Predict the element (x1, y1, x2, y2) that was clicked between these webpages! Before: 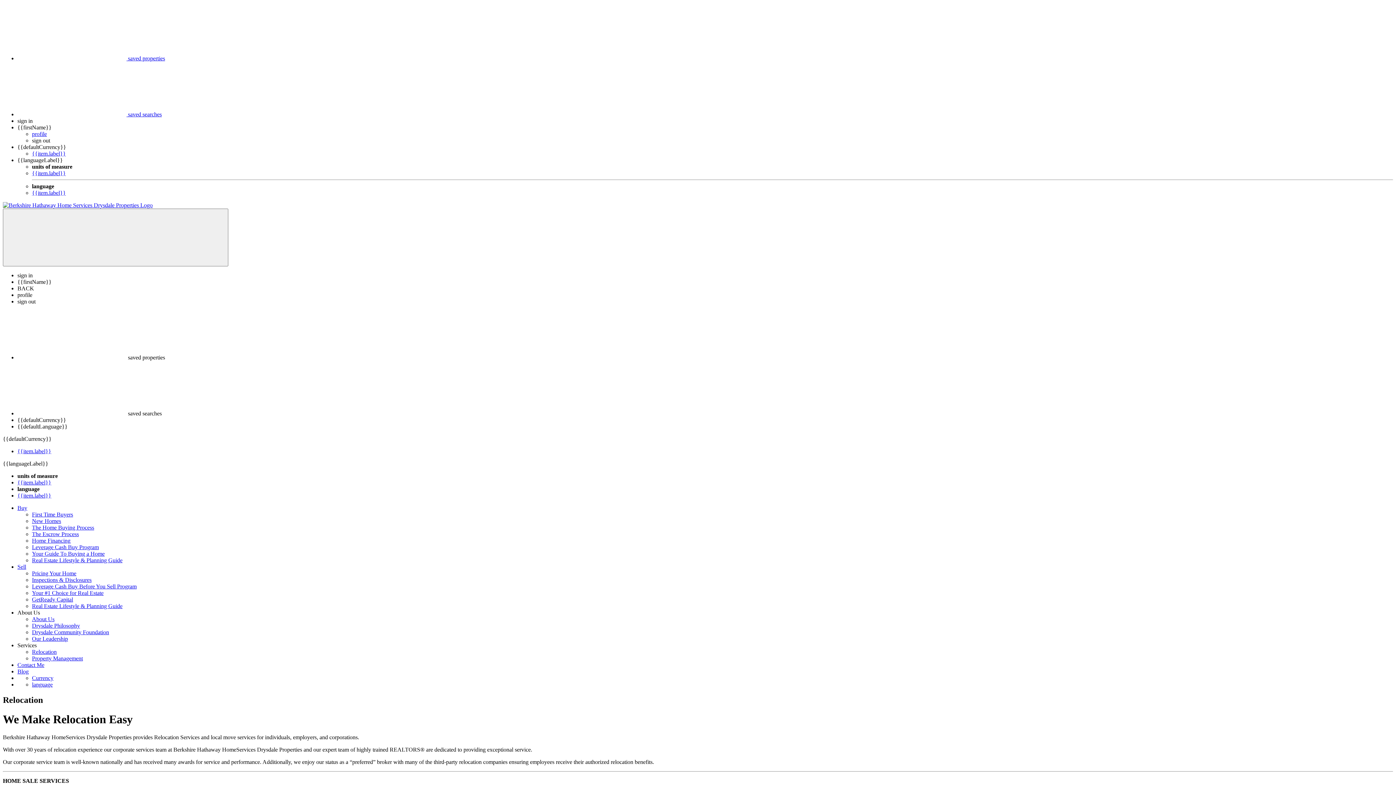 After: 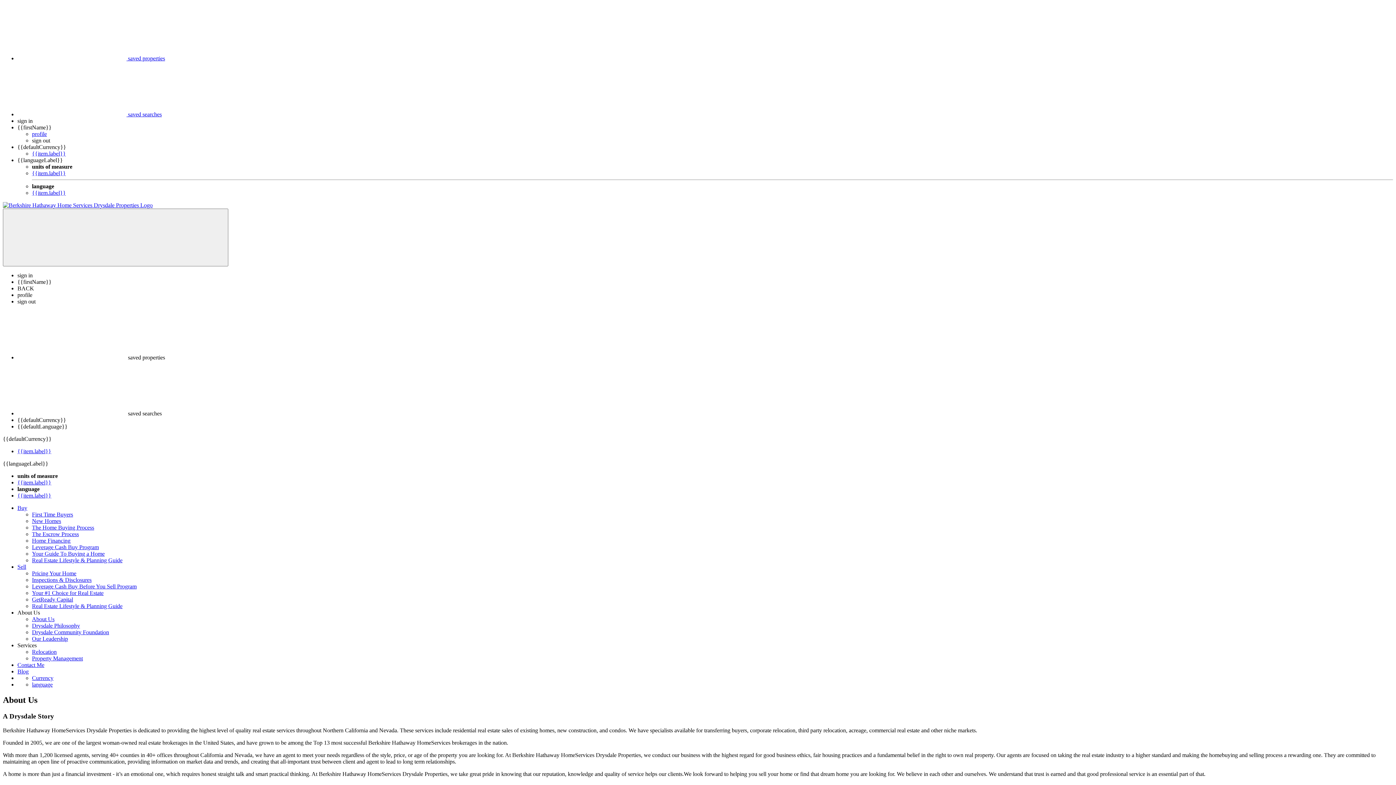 Action: bbox: (32, 616, 54, 622) label: About Us